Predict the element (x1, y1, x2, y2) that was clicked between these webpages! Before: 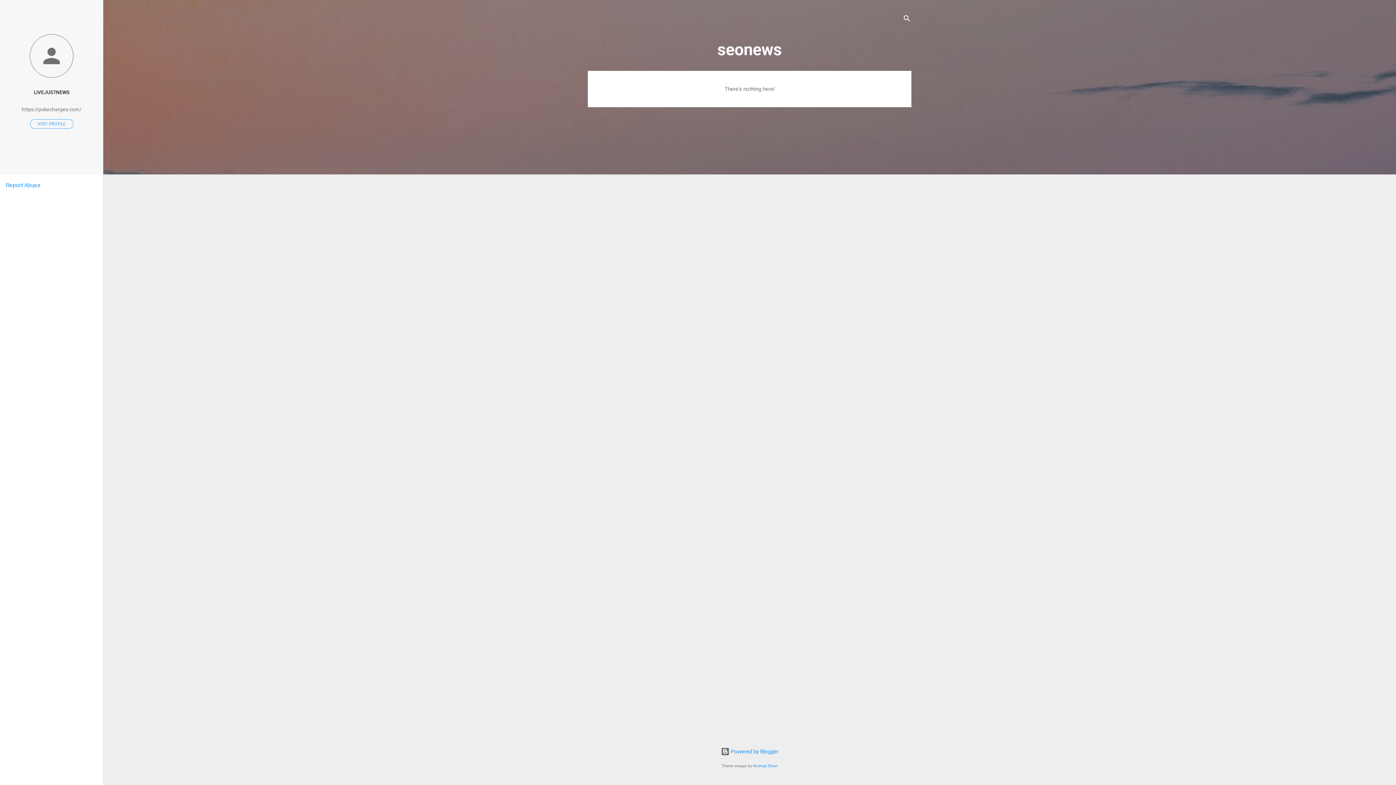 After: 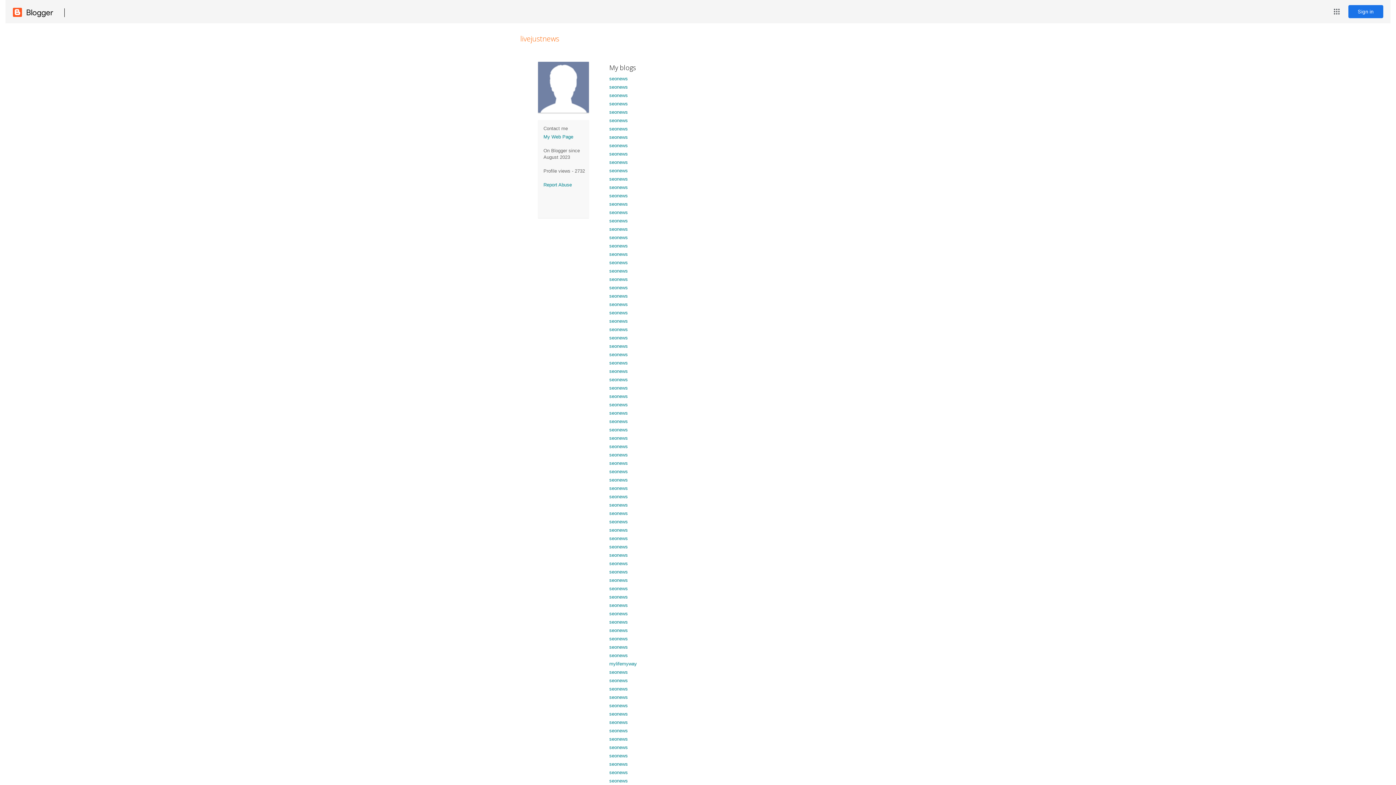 Action: label: VISIT PROFILE bbox: (30, 119, 73, 128)